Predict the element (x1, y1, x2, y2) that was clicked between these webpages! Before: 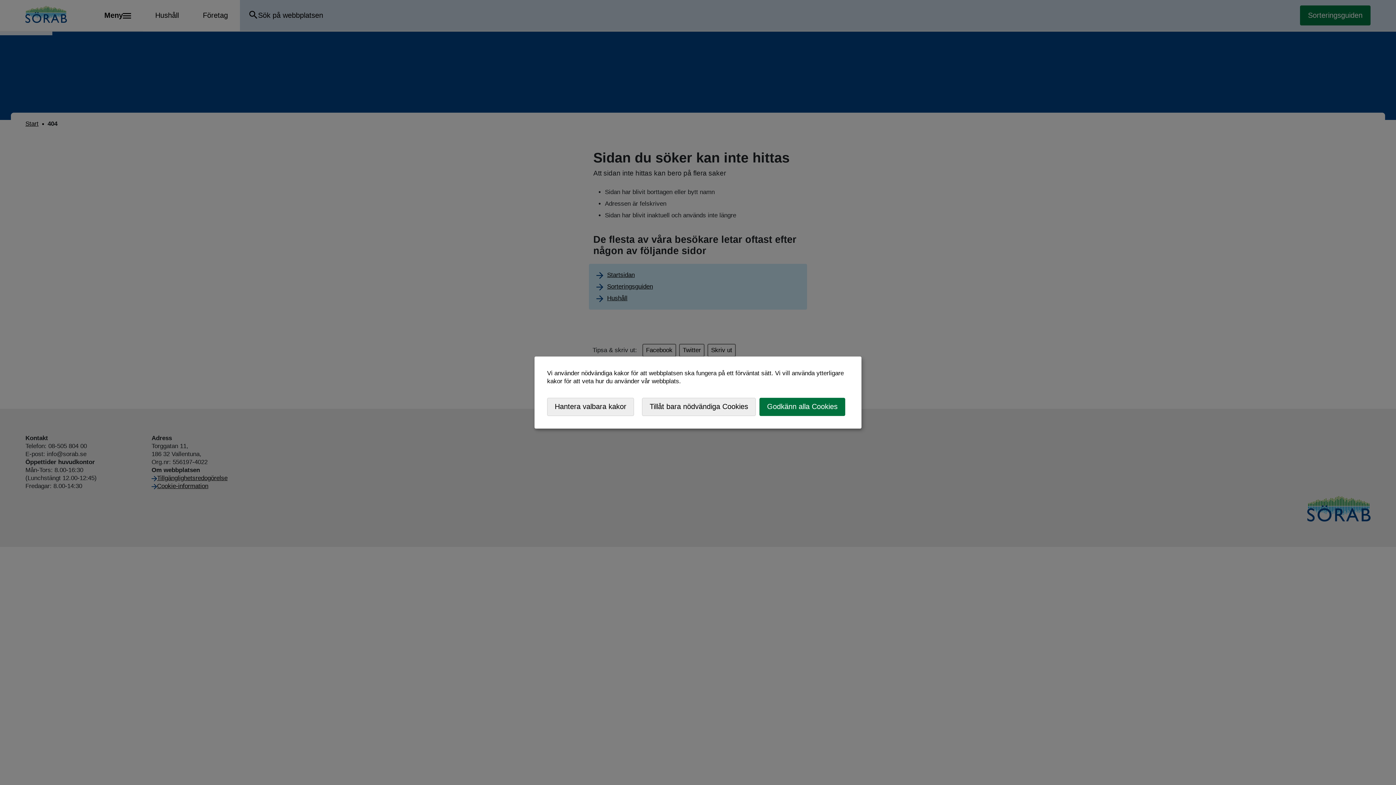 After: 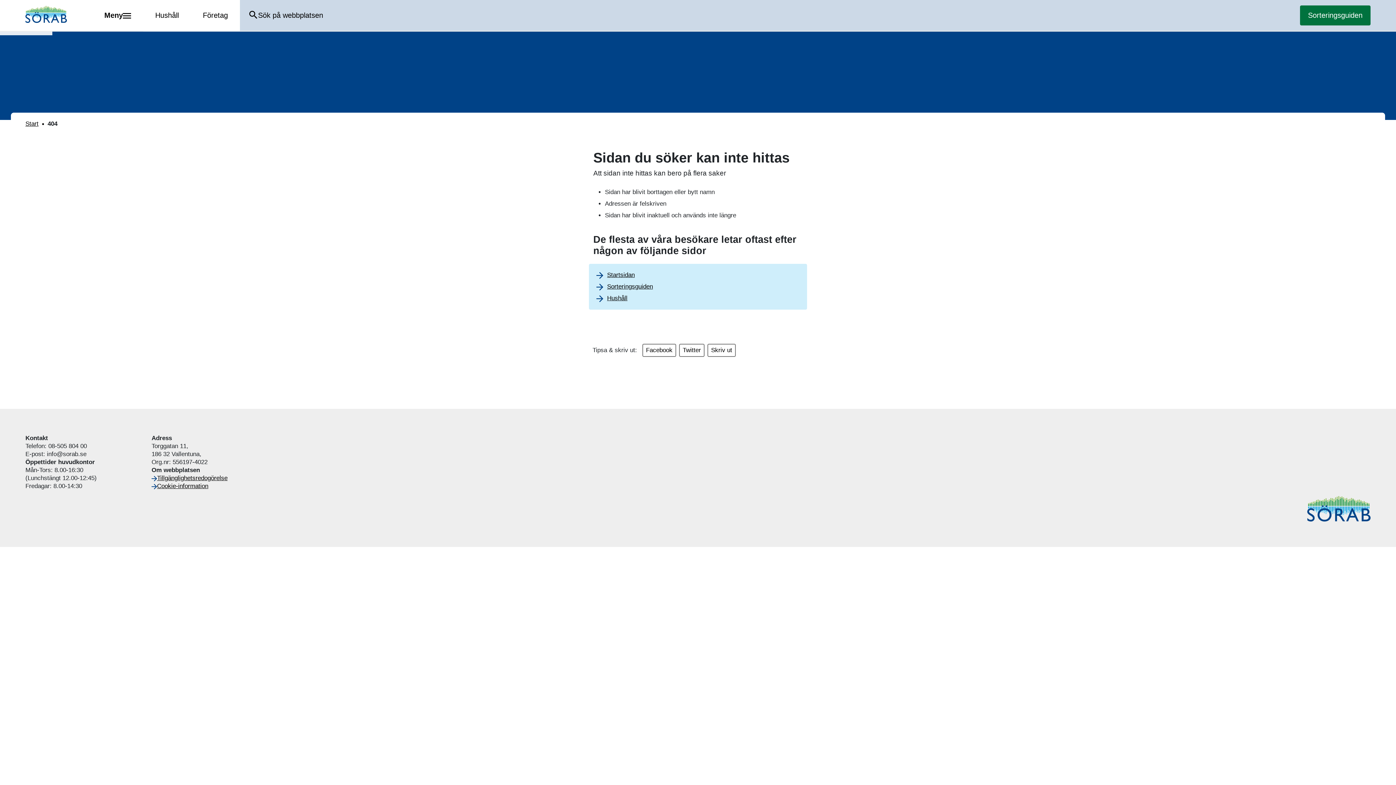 Action: label: Tillåt bara nödvändiga Cookies bbox: (642, 397, 756, 416)